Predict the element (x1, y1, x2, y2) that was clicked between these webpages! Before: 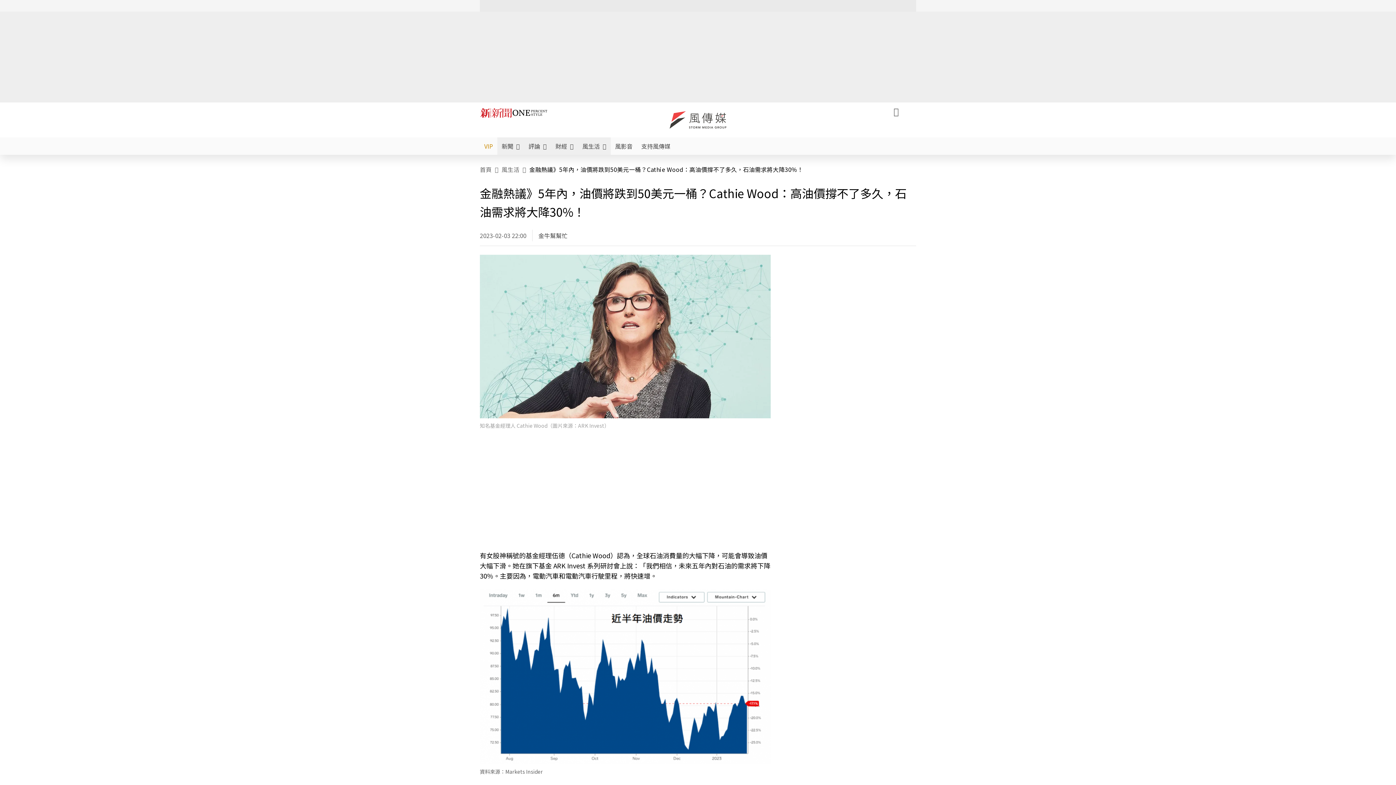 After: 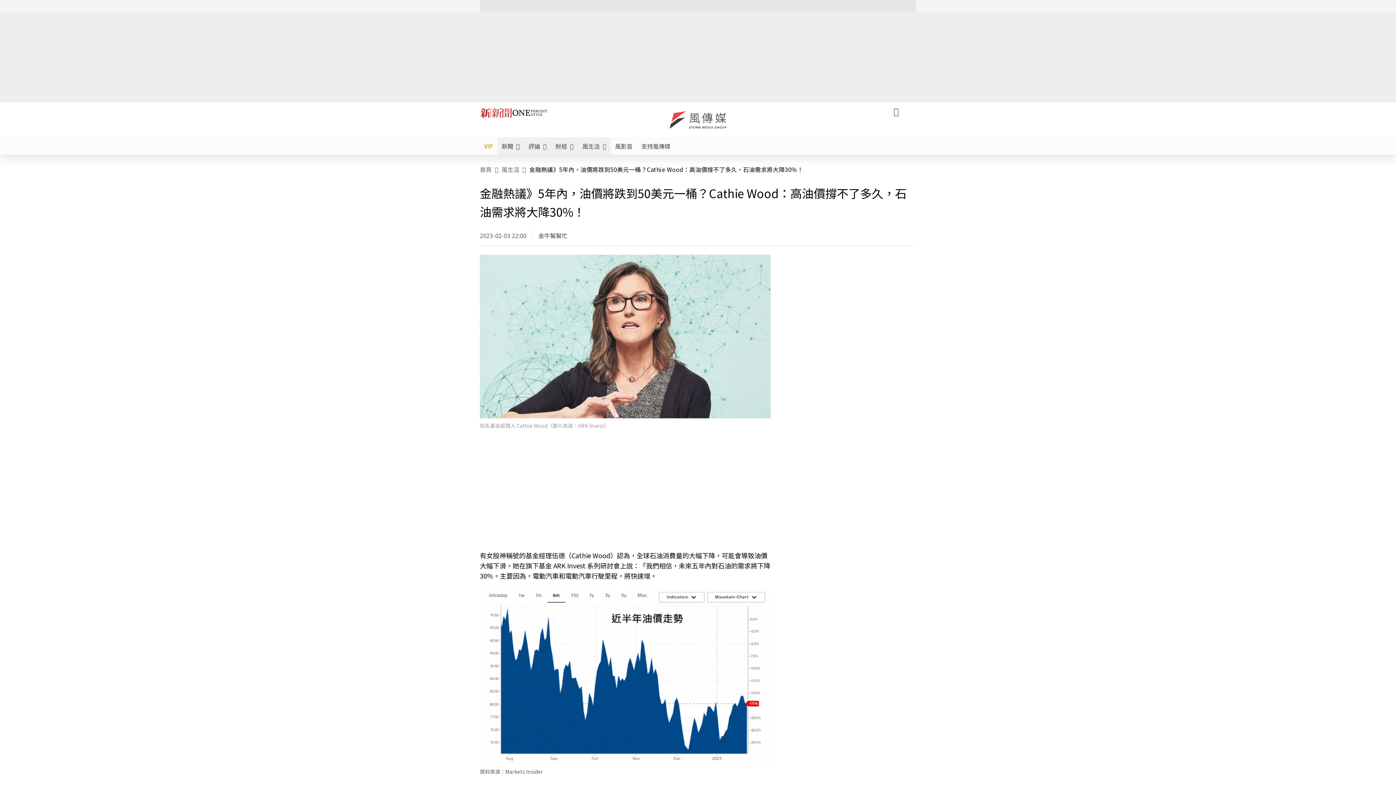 Action: bbox: (512, 109, 547, 116)